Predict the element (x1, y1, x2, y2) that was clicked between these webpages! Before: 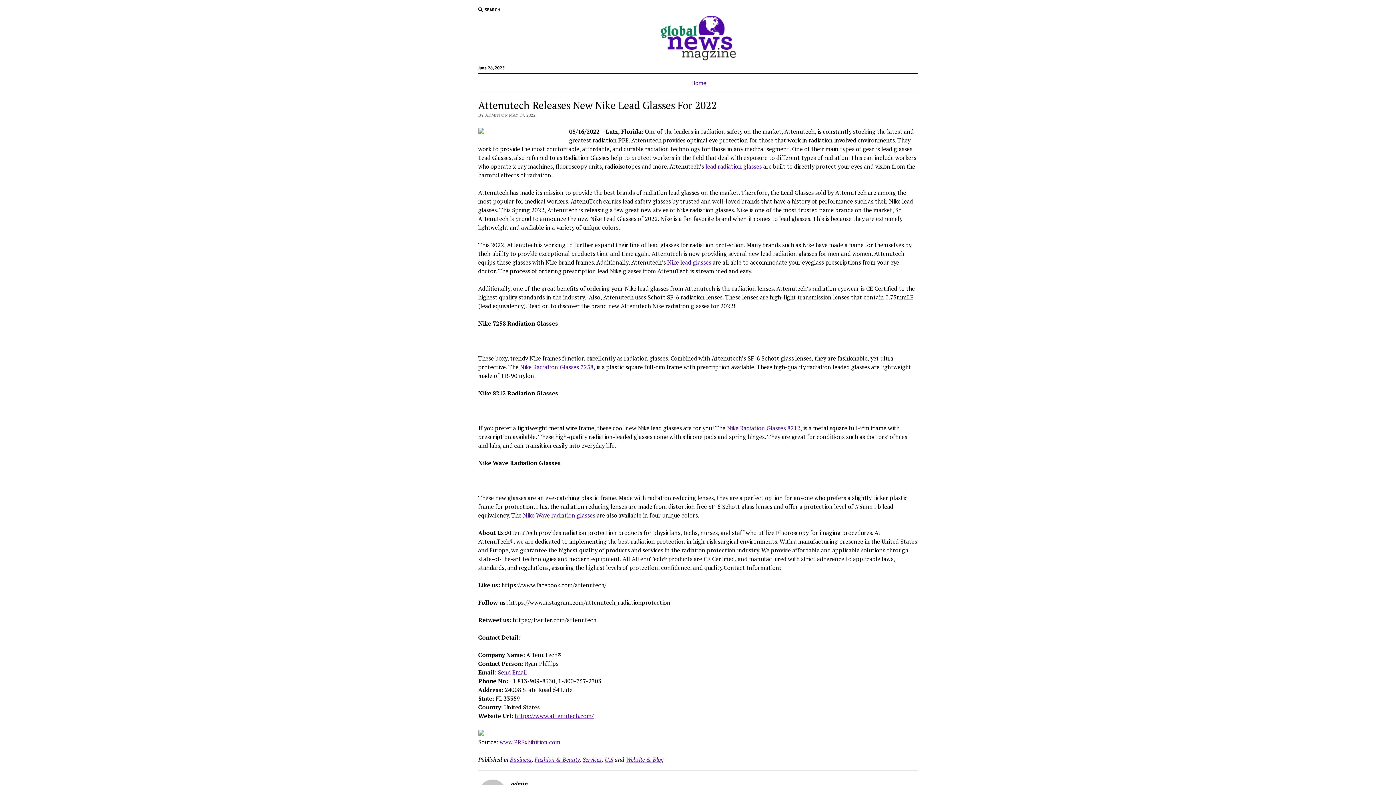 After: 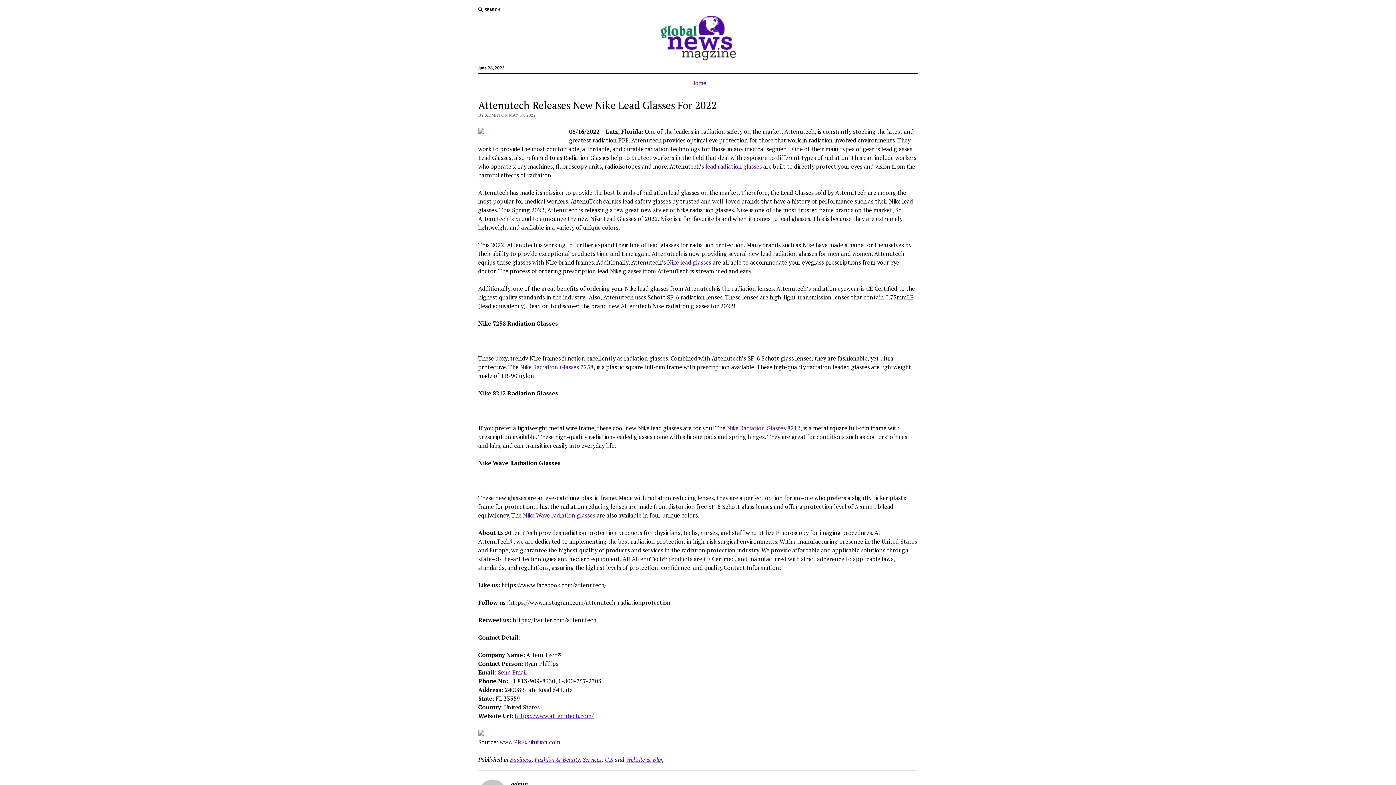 Action: label: lead radiation glasses bbox: (705, 162, 762, 170)